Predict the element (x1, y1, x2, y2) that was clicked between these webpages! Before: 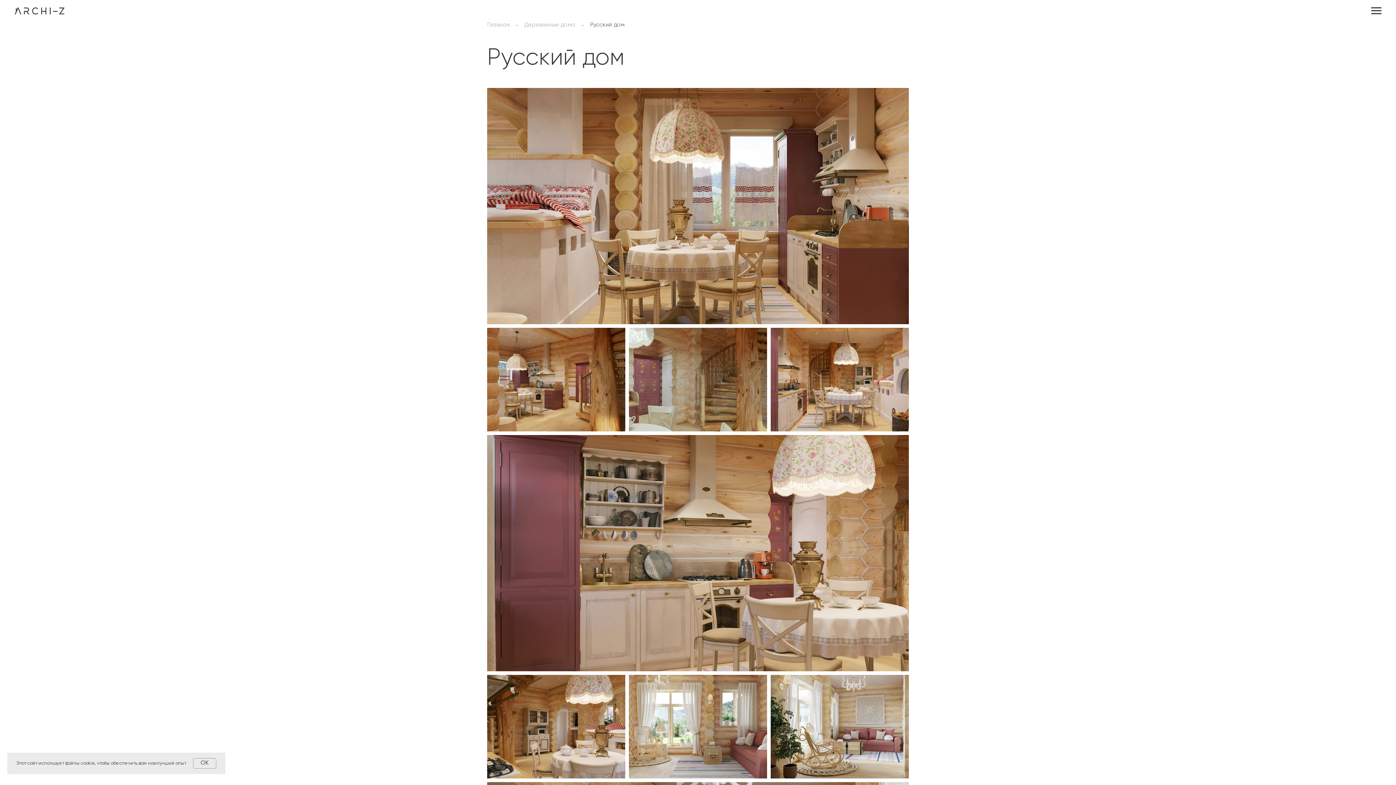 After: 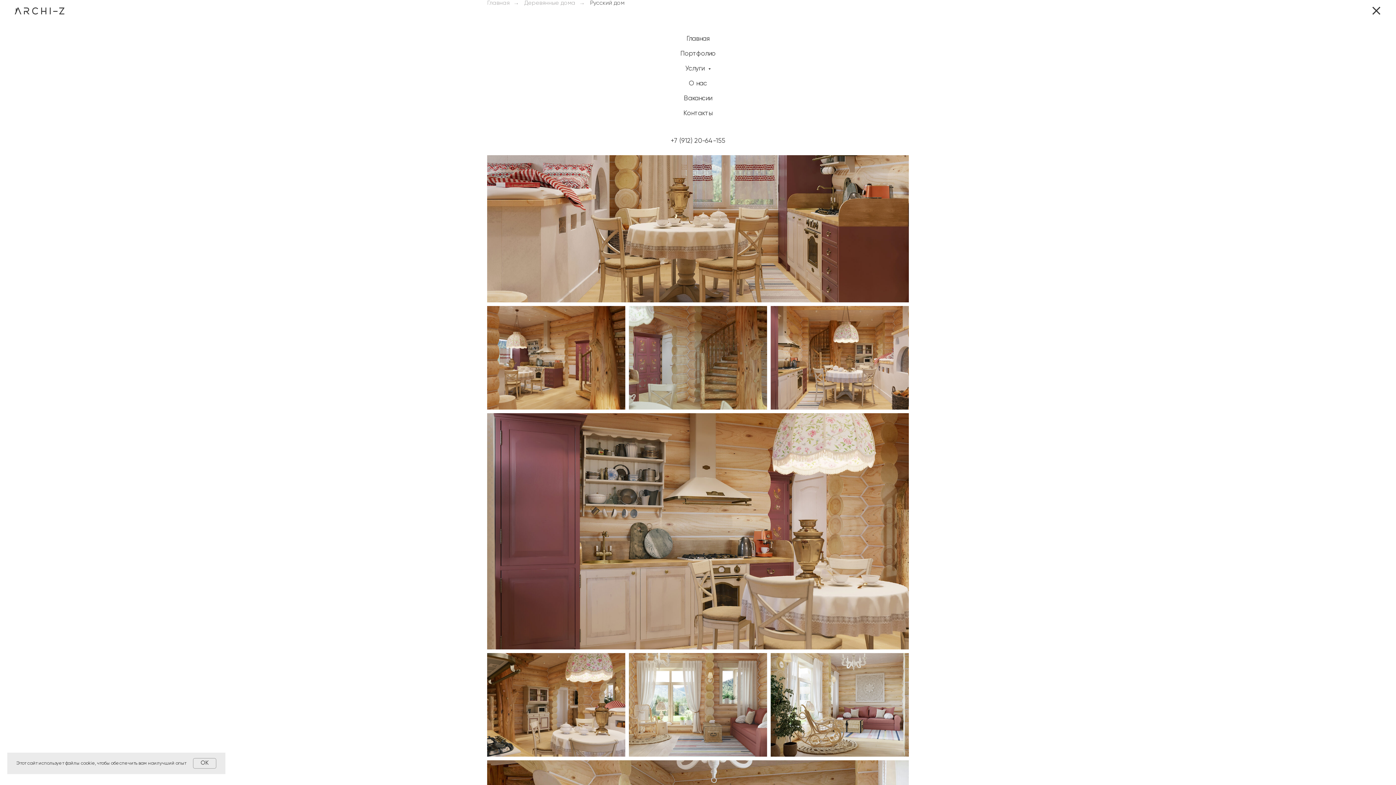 Action: bbox: (1371, 7, 1381, 14) label: Навигационное меню